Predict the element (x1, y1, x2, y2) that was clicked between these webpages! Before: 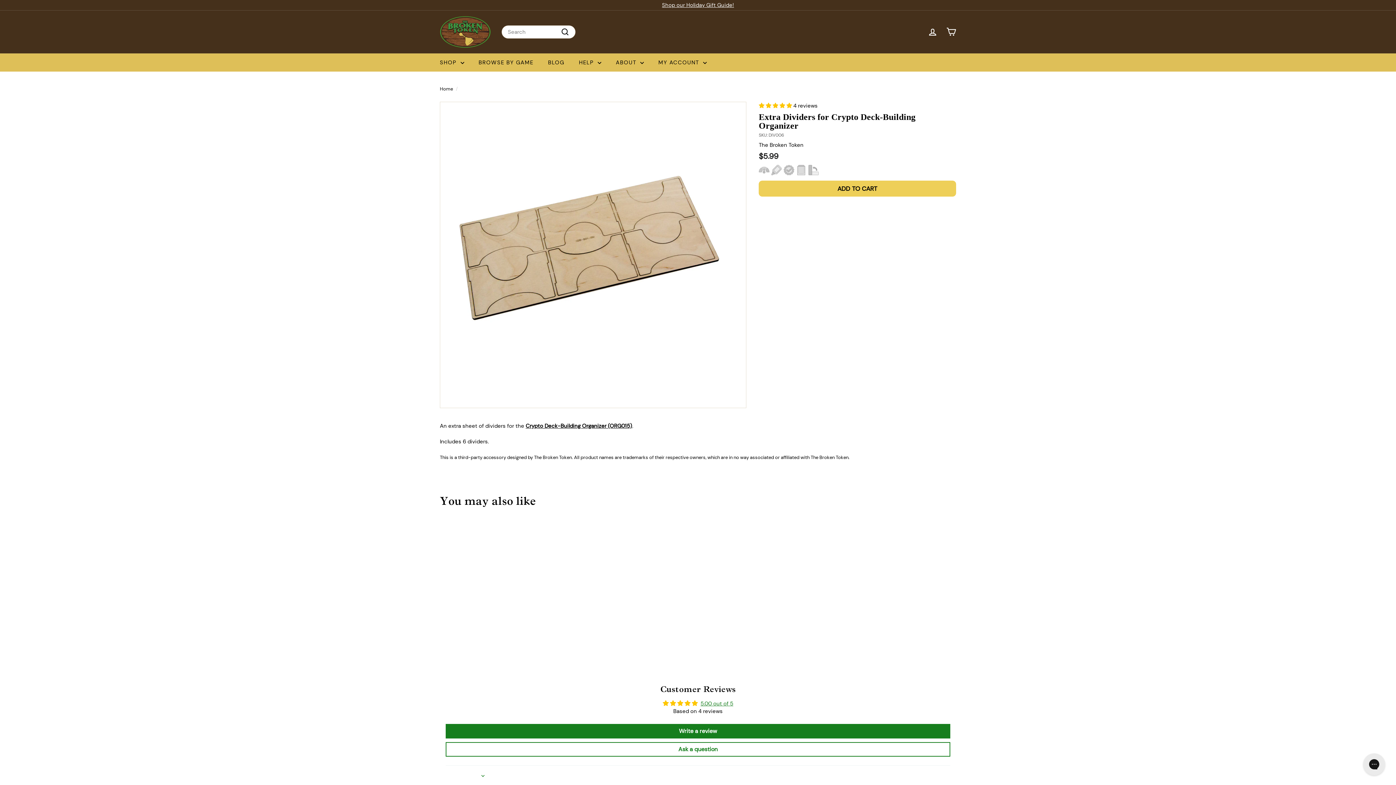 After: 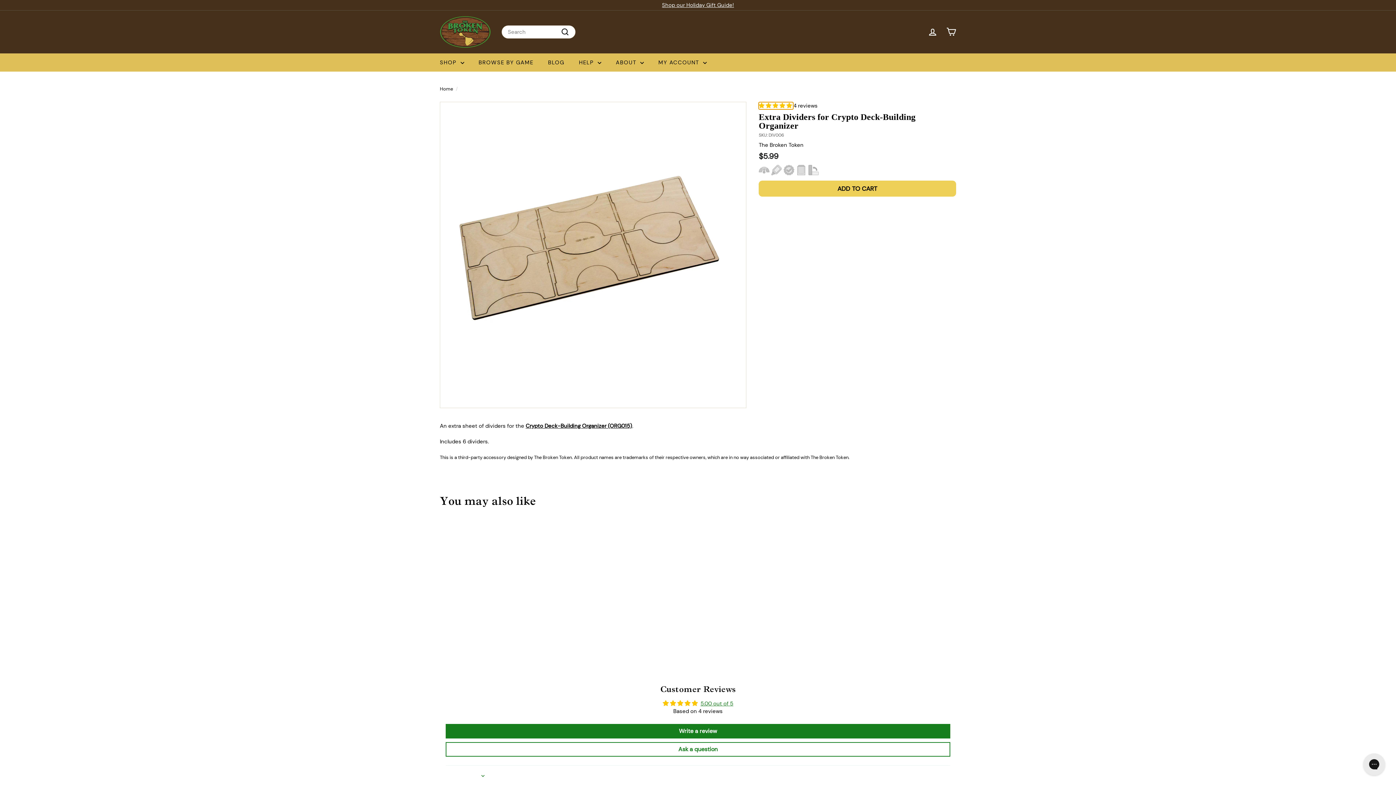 Action: bbox: (758, 102, 793, 109) label: 5.00 stars